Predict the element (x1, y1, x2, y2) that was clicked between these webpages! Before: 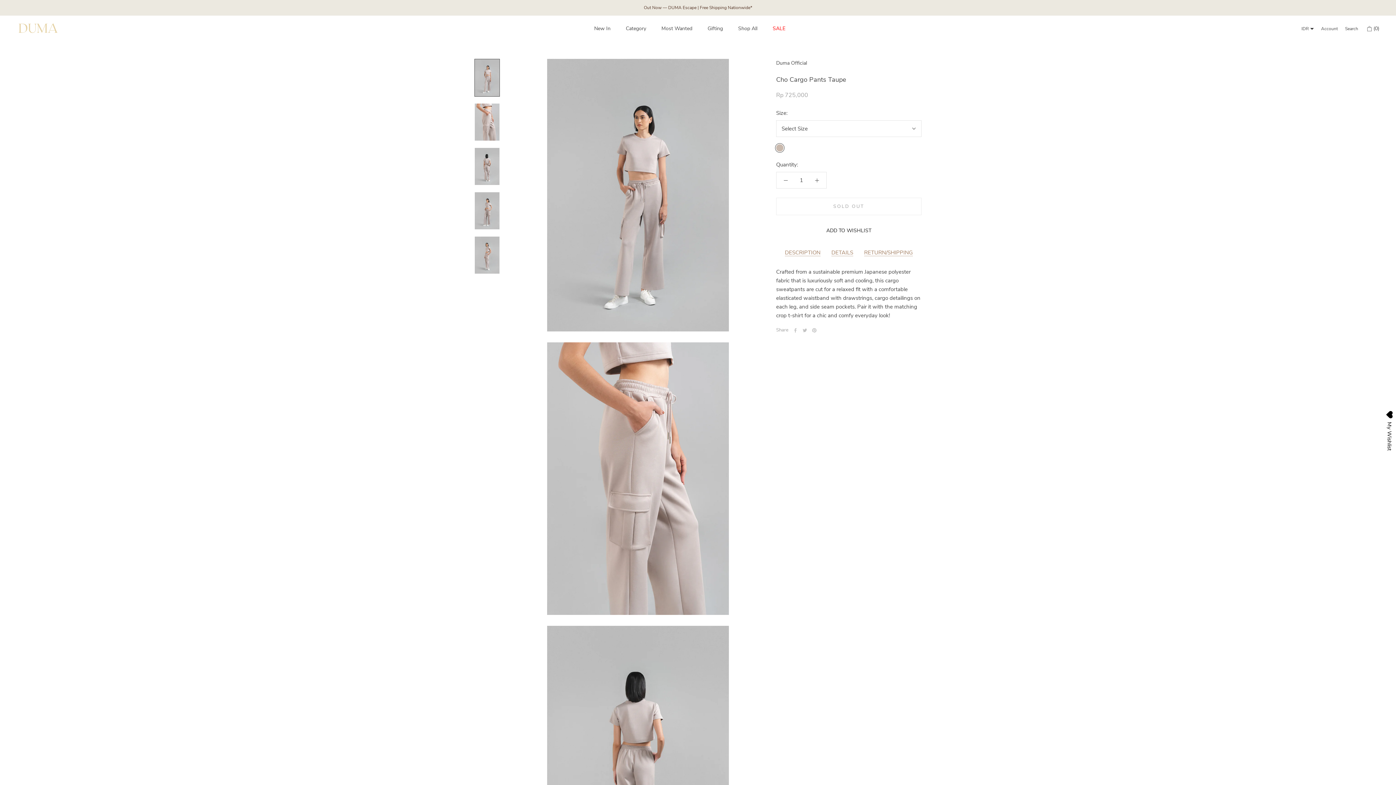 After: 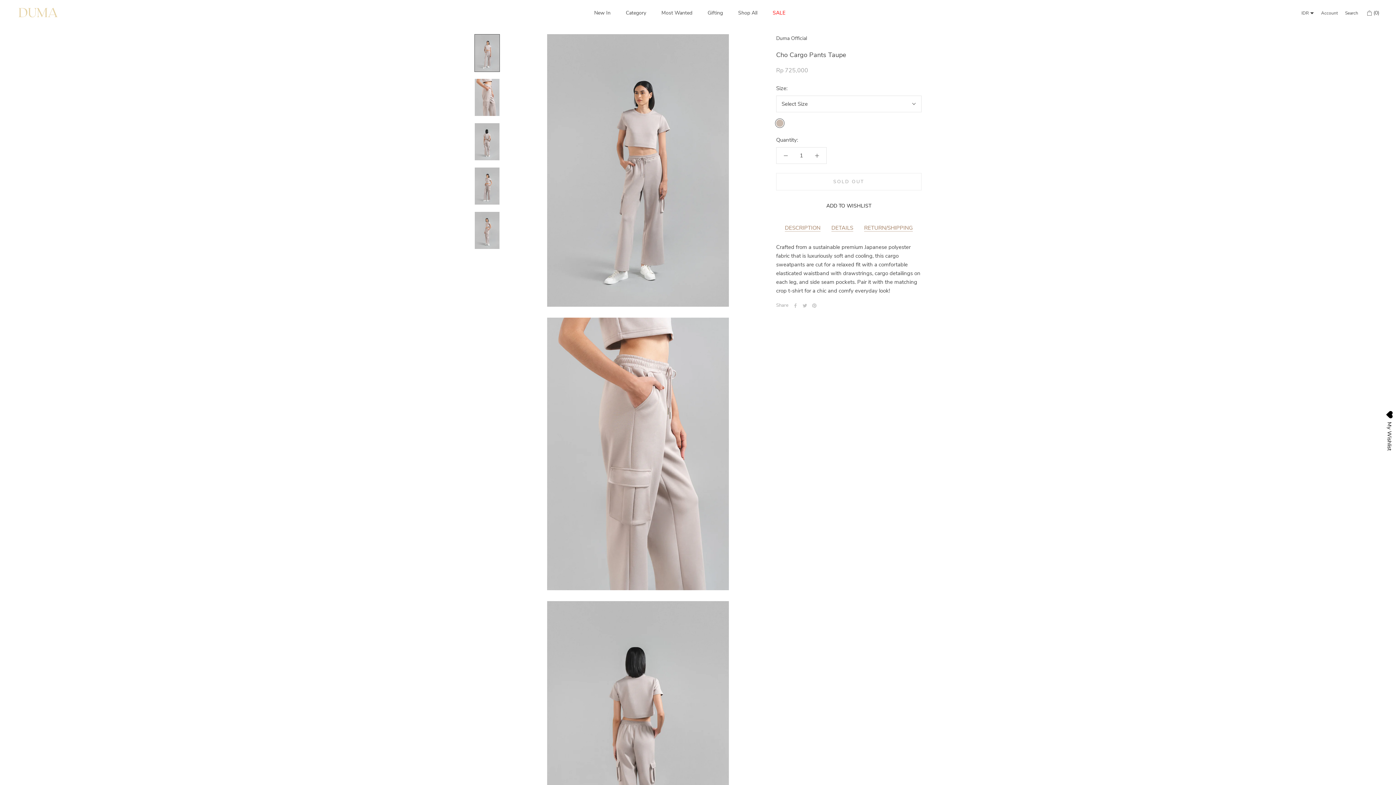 Action: bbox: (474, 58, 500, 96)